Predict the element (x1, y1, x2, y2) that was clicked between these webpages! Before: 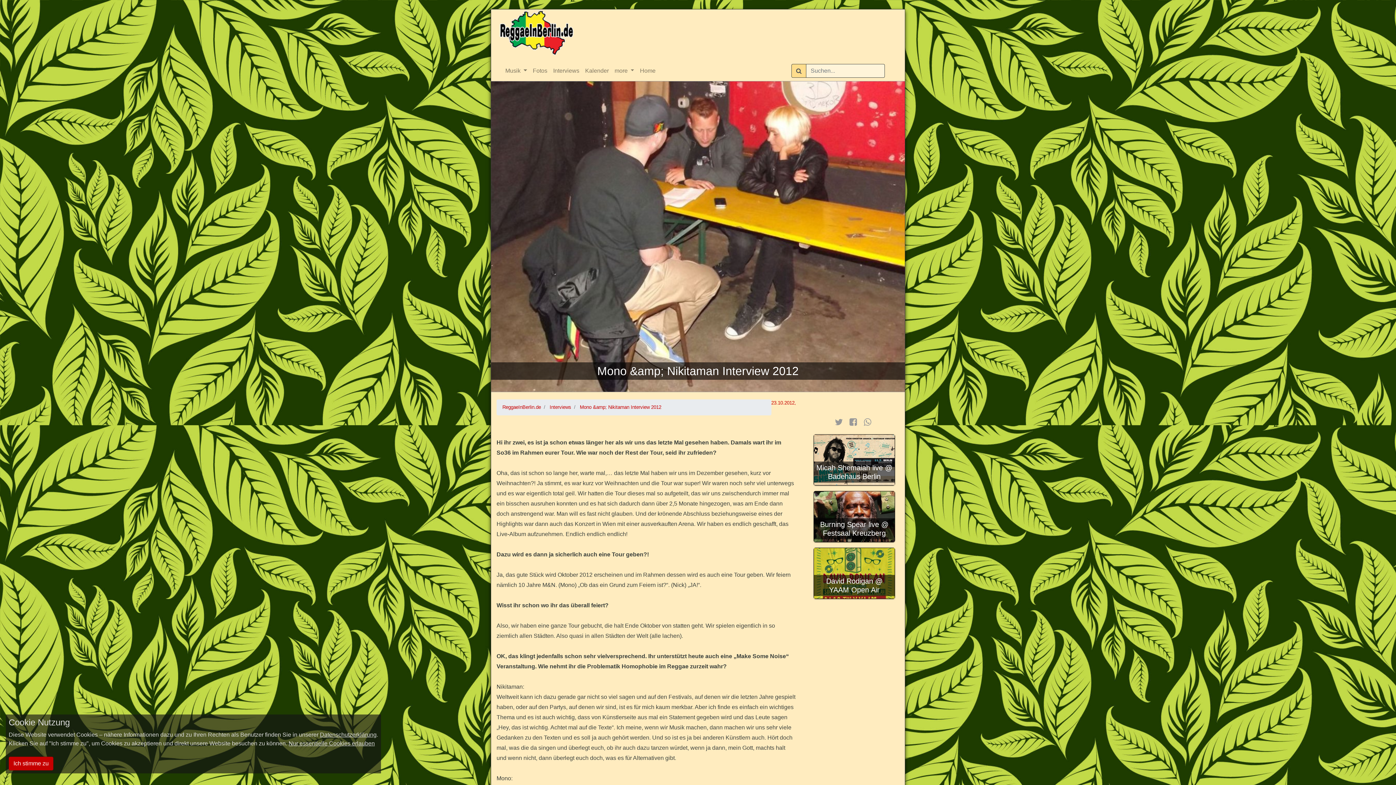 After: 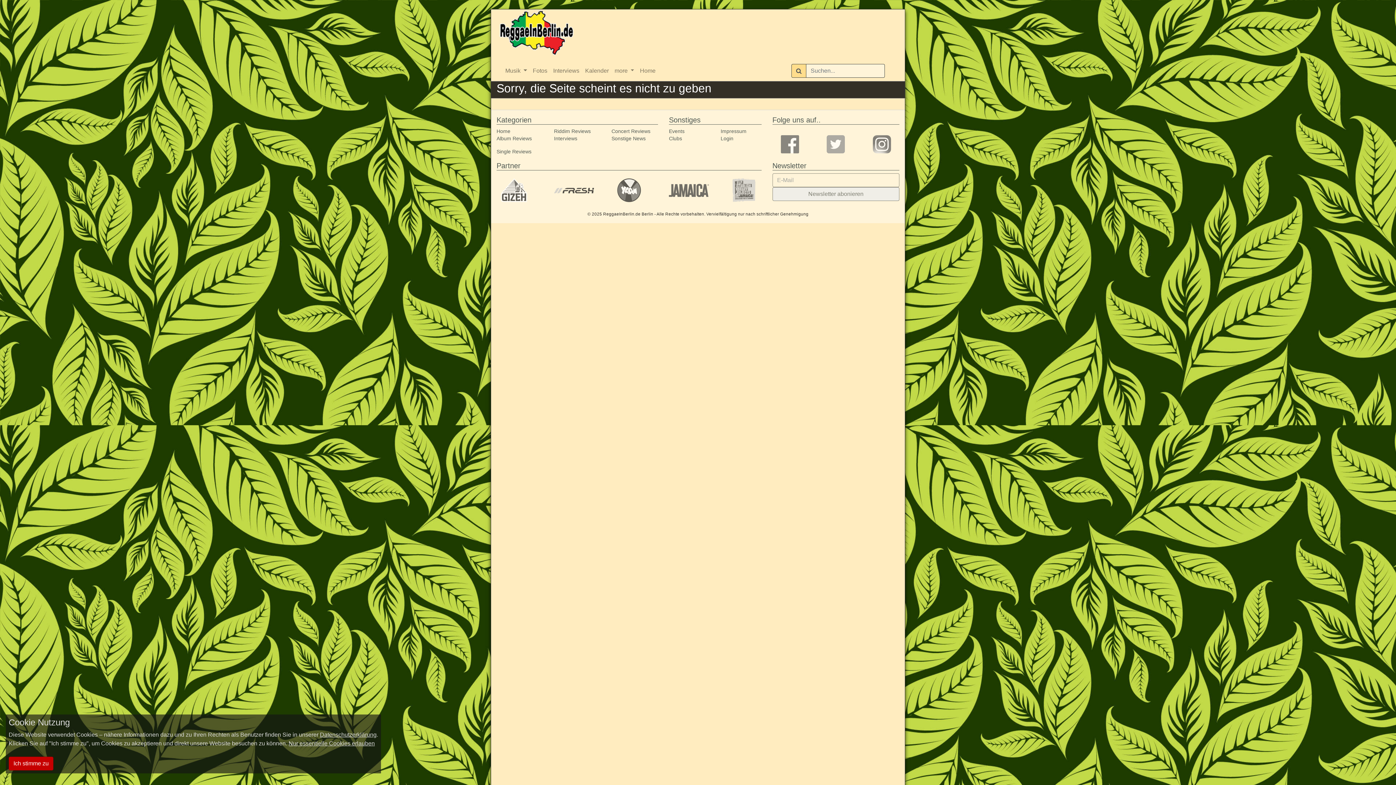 Action: bbox: (320, 732, 376, 738) label: Datenschutzerklärung